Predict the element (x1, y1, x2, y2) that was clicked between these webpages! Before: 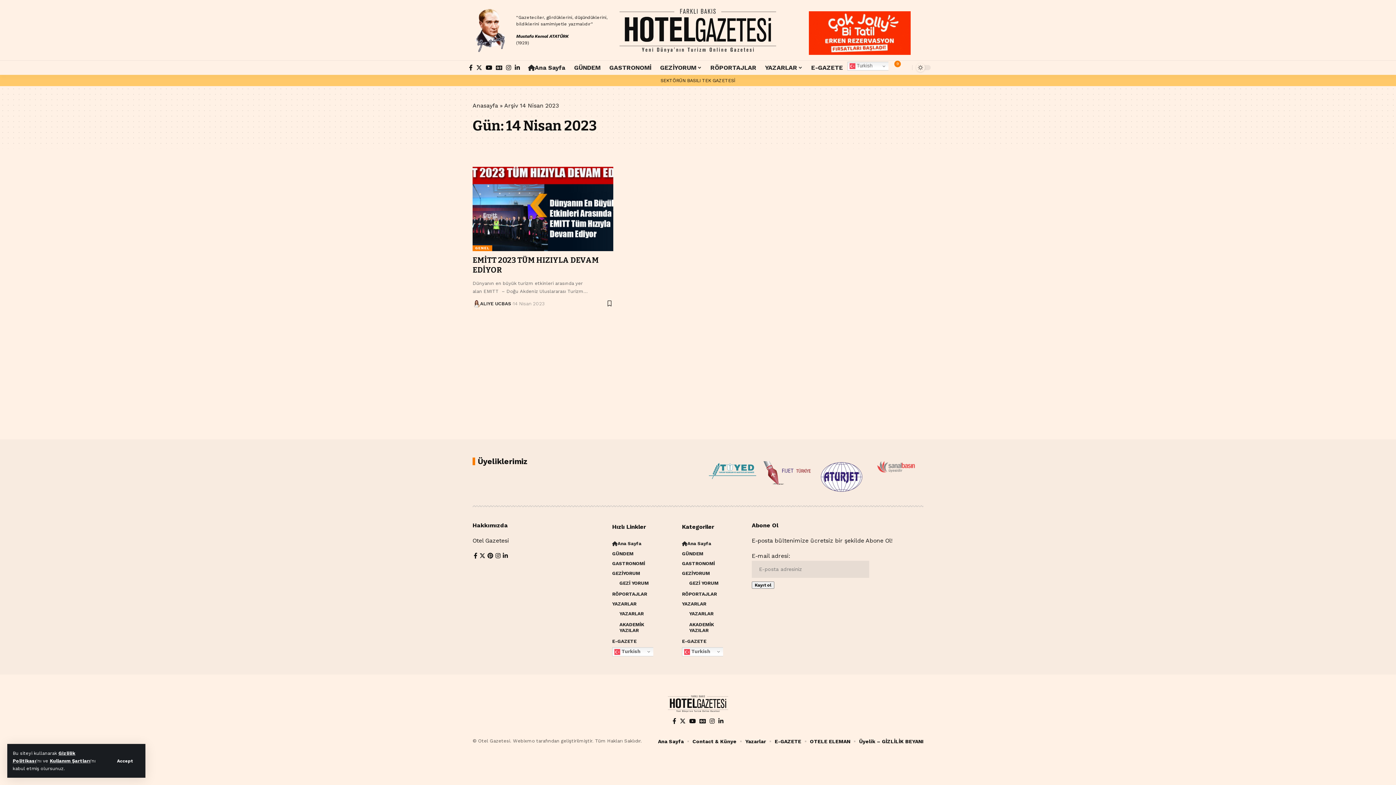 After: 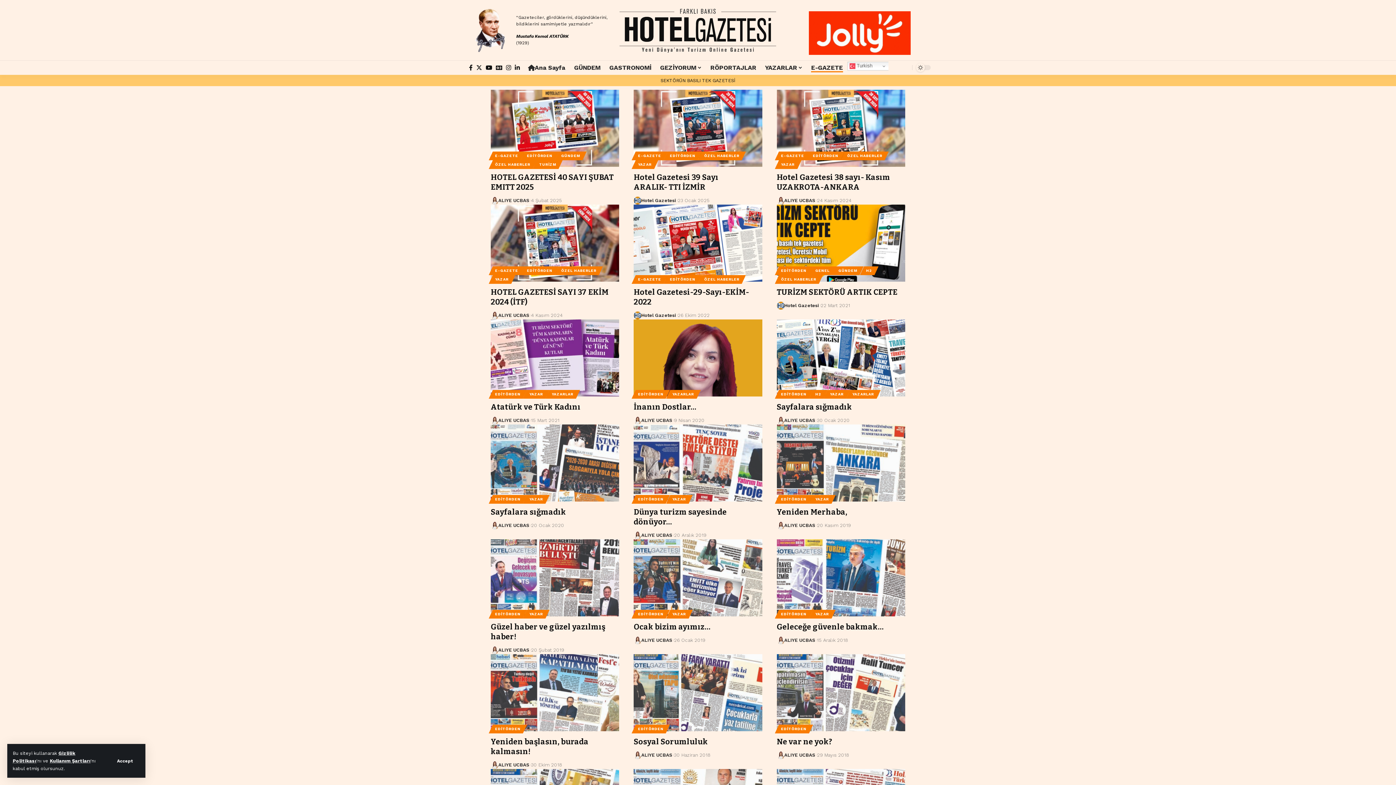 Action: label: E-GAZETE bbox: (682, 638, 706, 644)